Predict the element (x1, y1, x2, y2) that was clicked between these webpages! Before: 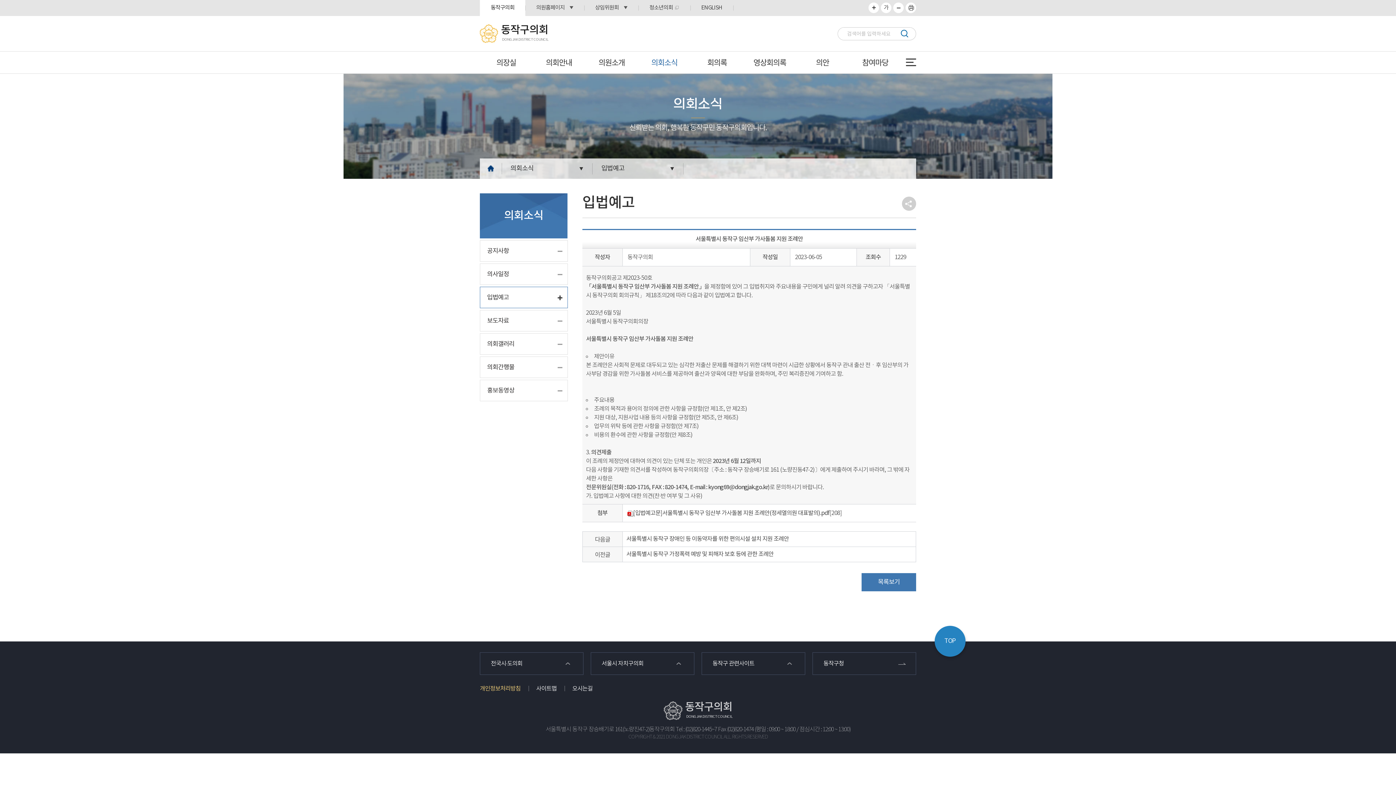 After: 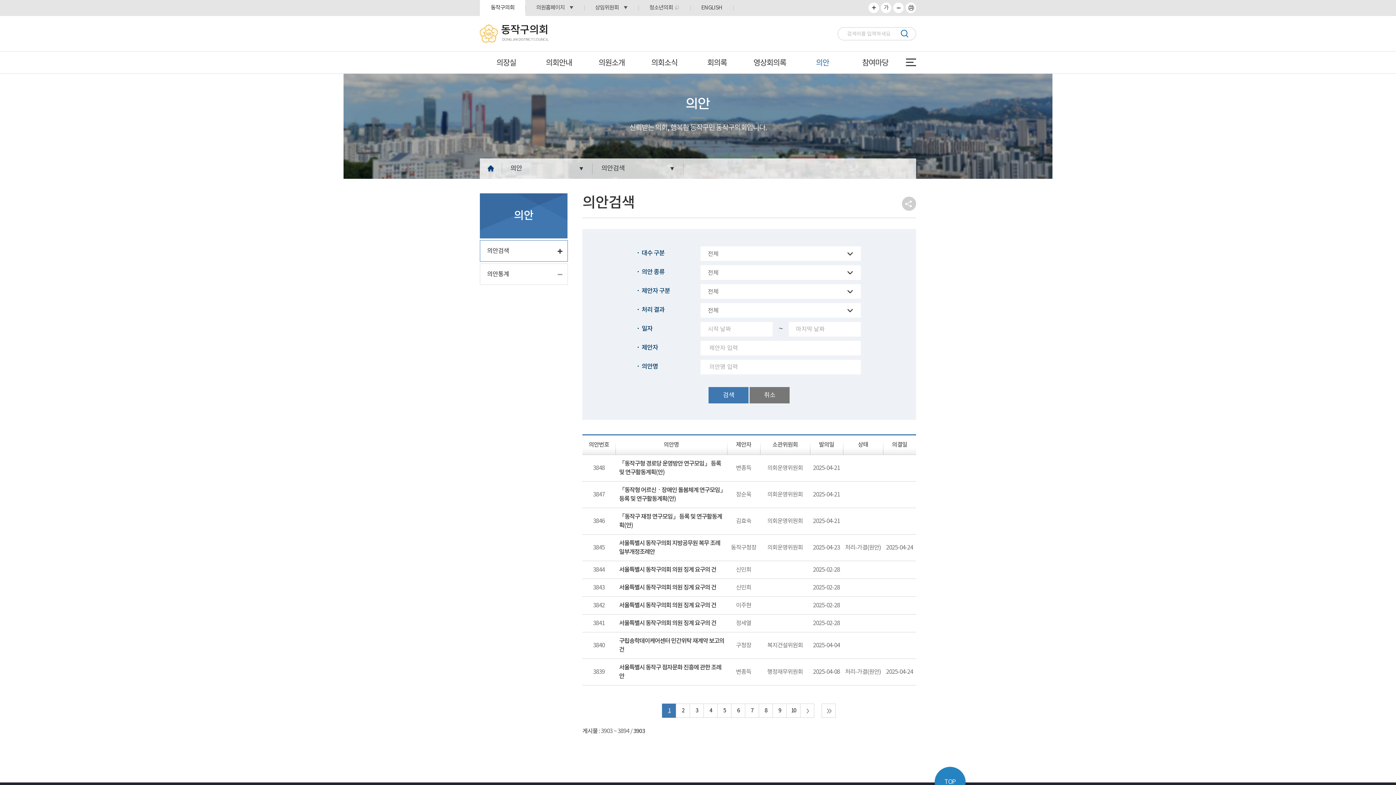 Action: label: 의안 bbox: (796, 51, 849, 73)